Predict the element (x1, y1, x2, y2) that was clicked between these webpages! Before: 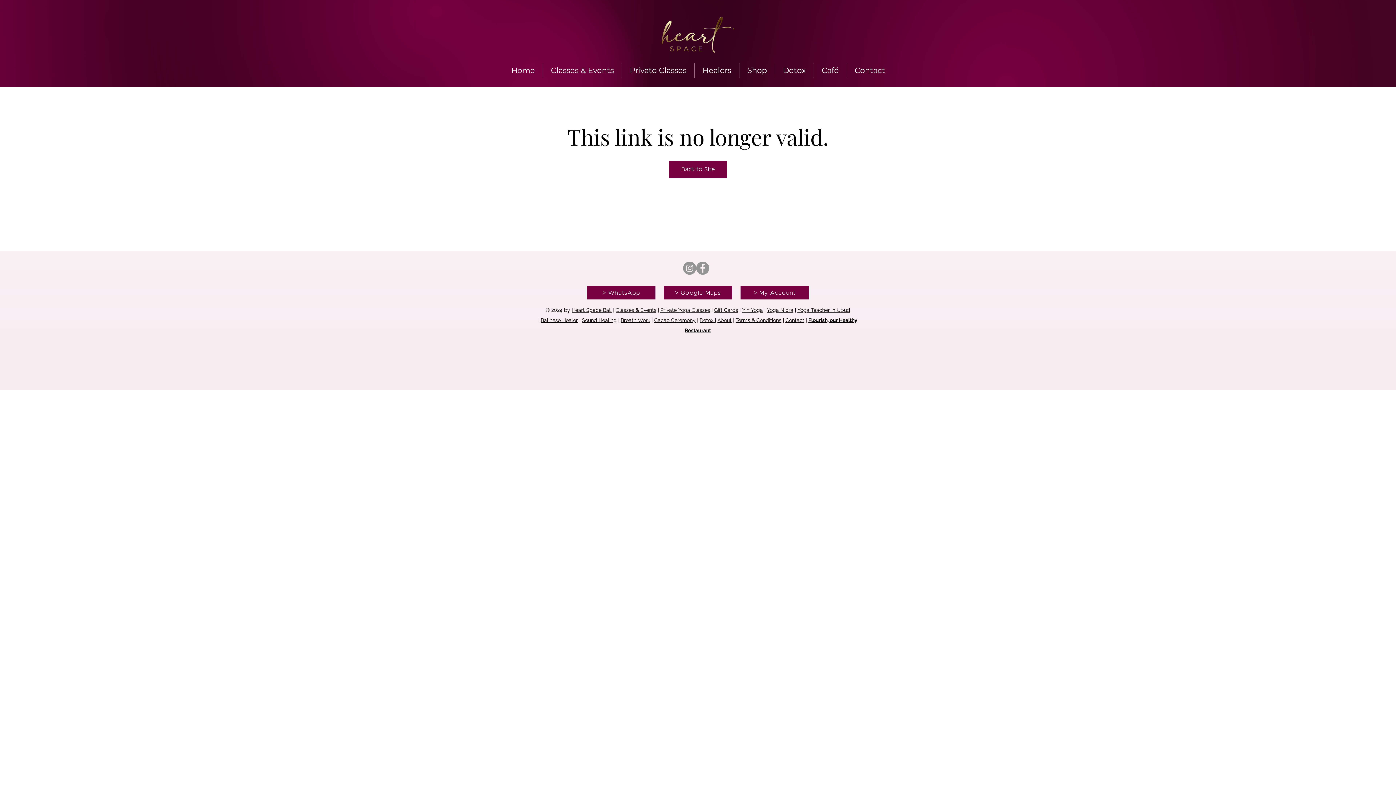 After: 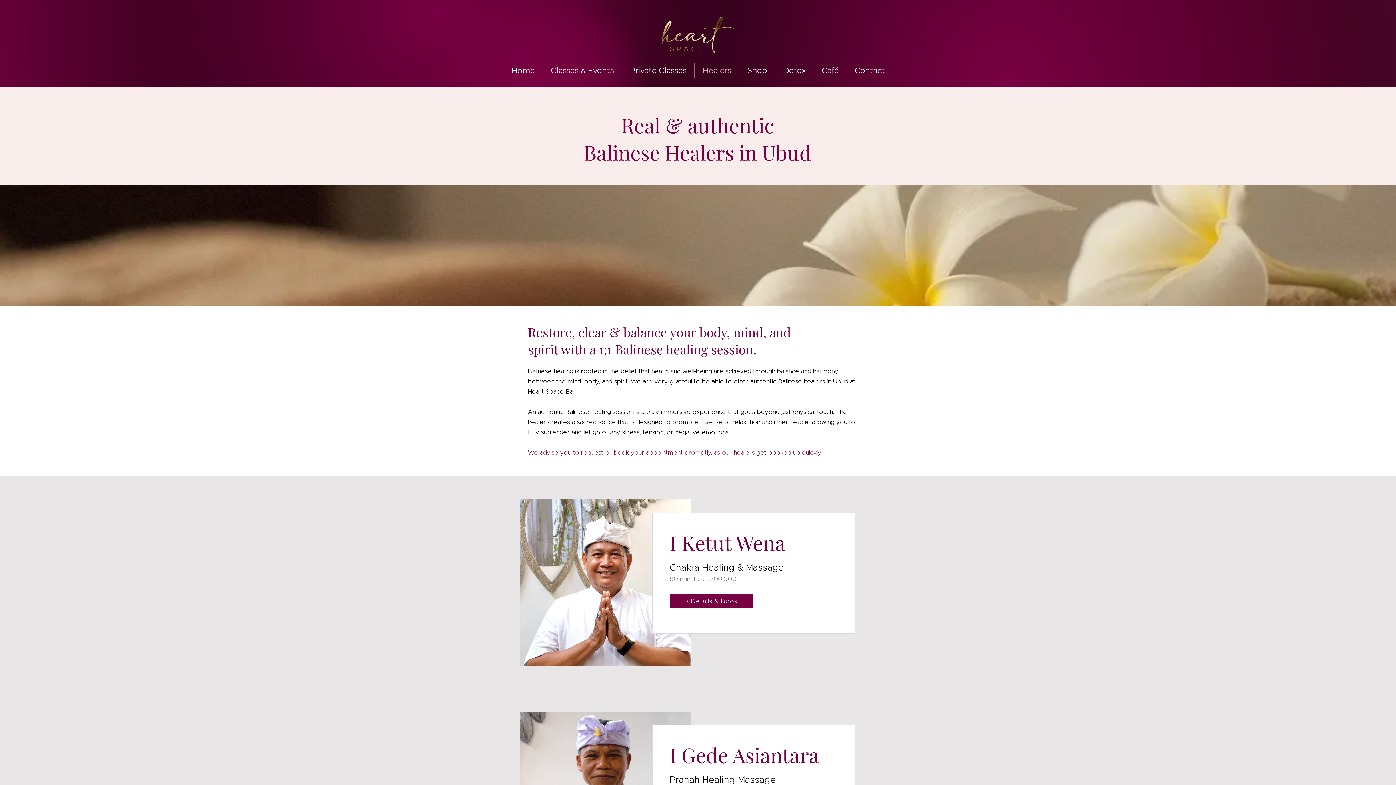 Action: label: Healers bbox: (694, 63, 739, 77)